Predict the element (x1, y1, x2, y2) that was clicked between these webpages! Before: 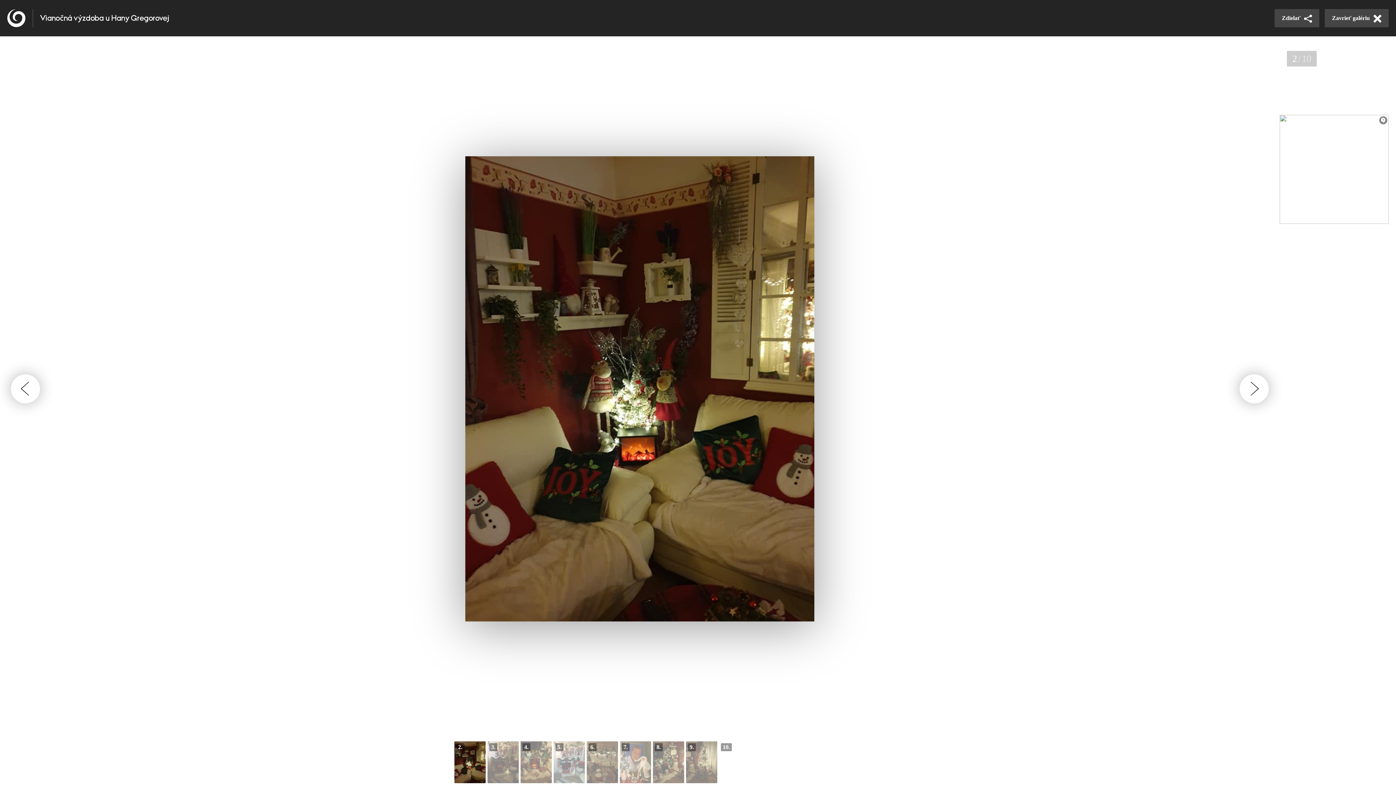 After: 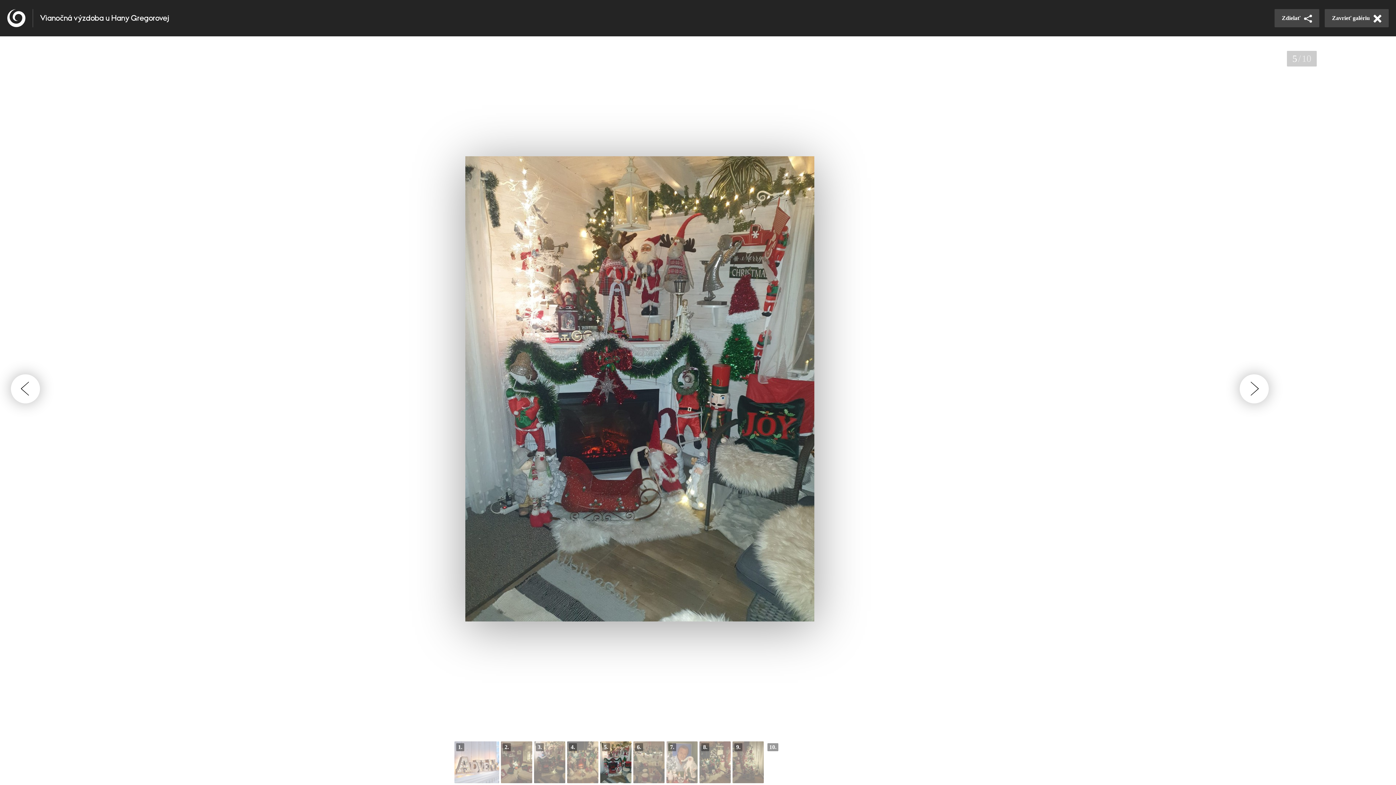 Action: bbox: (553, 741, 585, 783)